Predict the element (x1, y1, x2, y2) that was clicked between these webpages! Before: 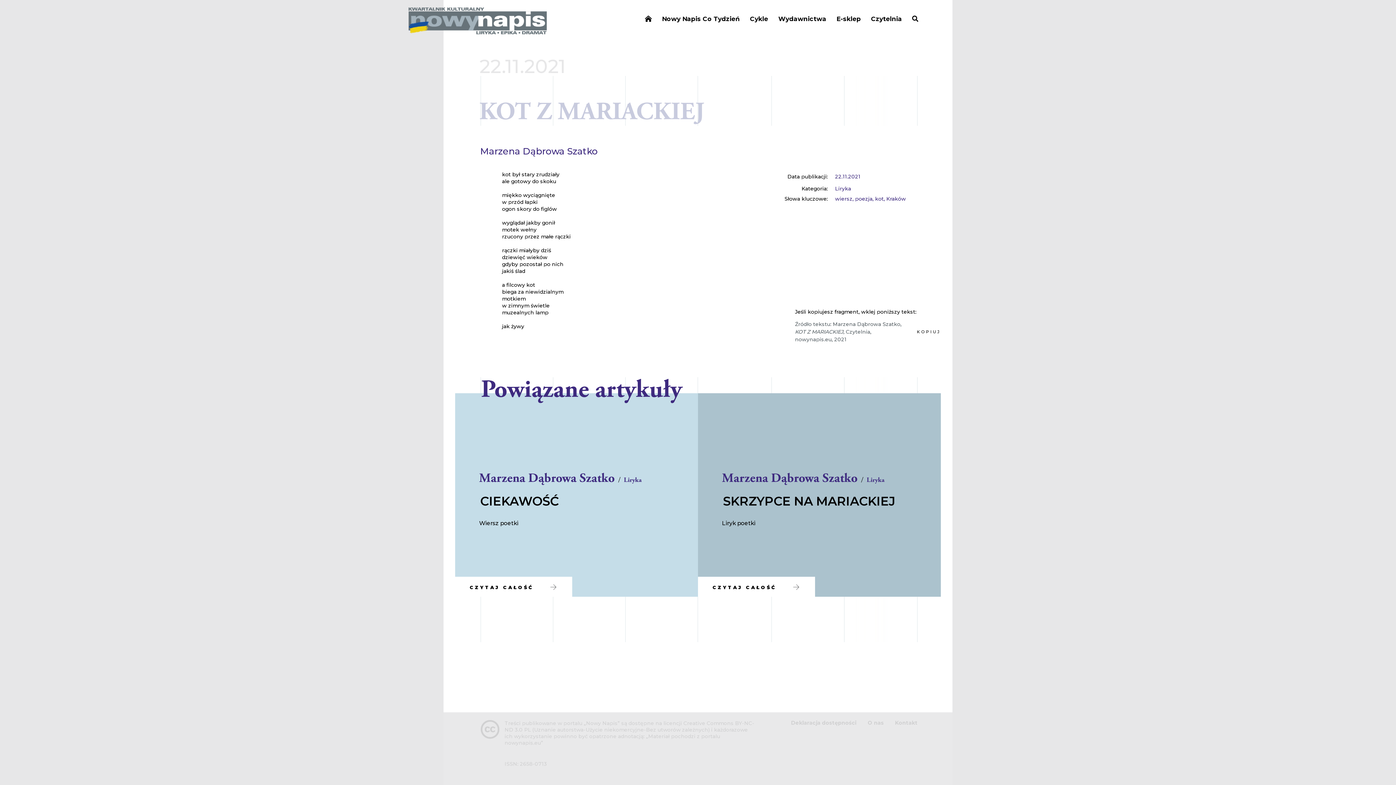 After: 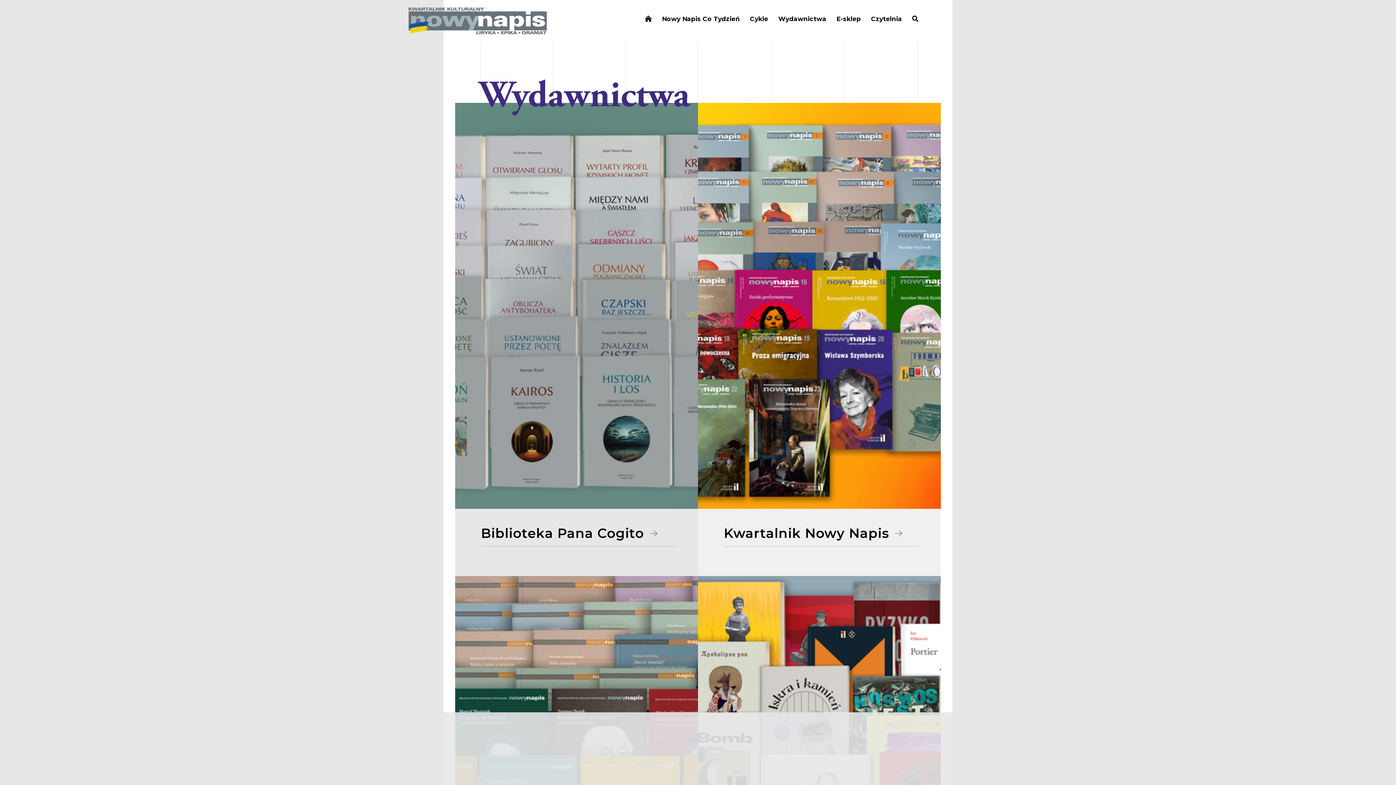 Action: label: Wydawnictwa bbox: (774, 12, 830, 25)